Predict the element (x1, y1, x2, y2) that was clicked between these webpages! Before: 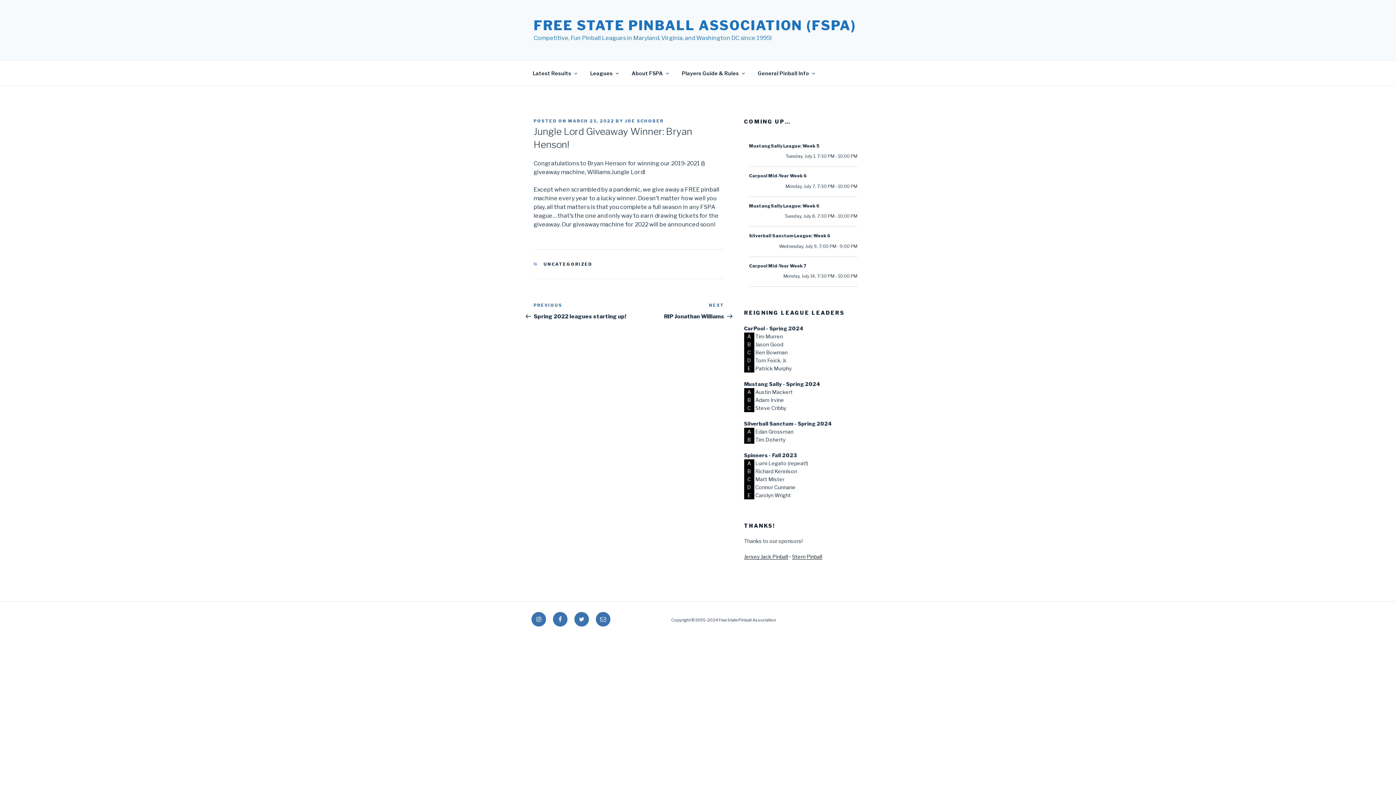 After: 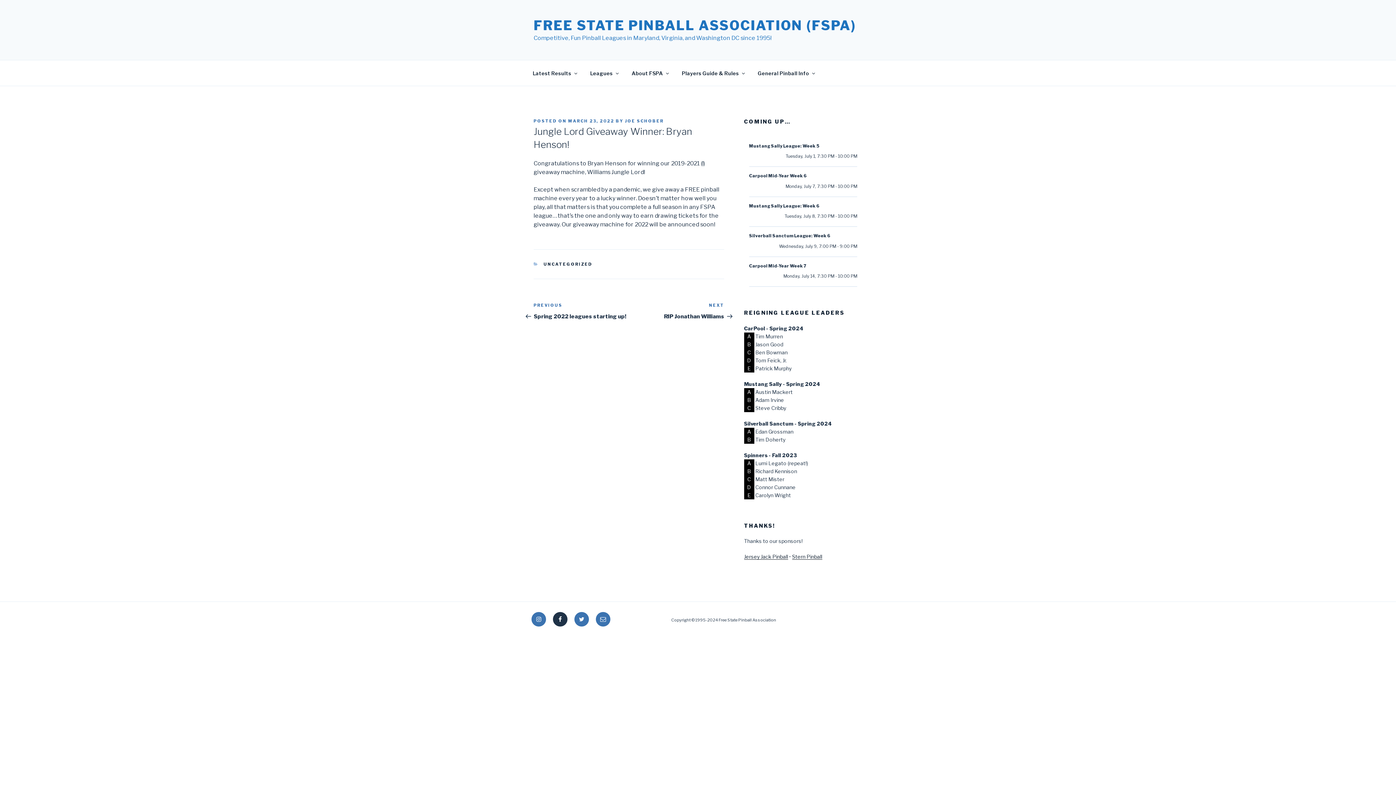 Action: label: Facebook bbox: (553, 612, 567, 627)